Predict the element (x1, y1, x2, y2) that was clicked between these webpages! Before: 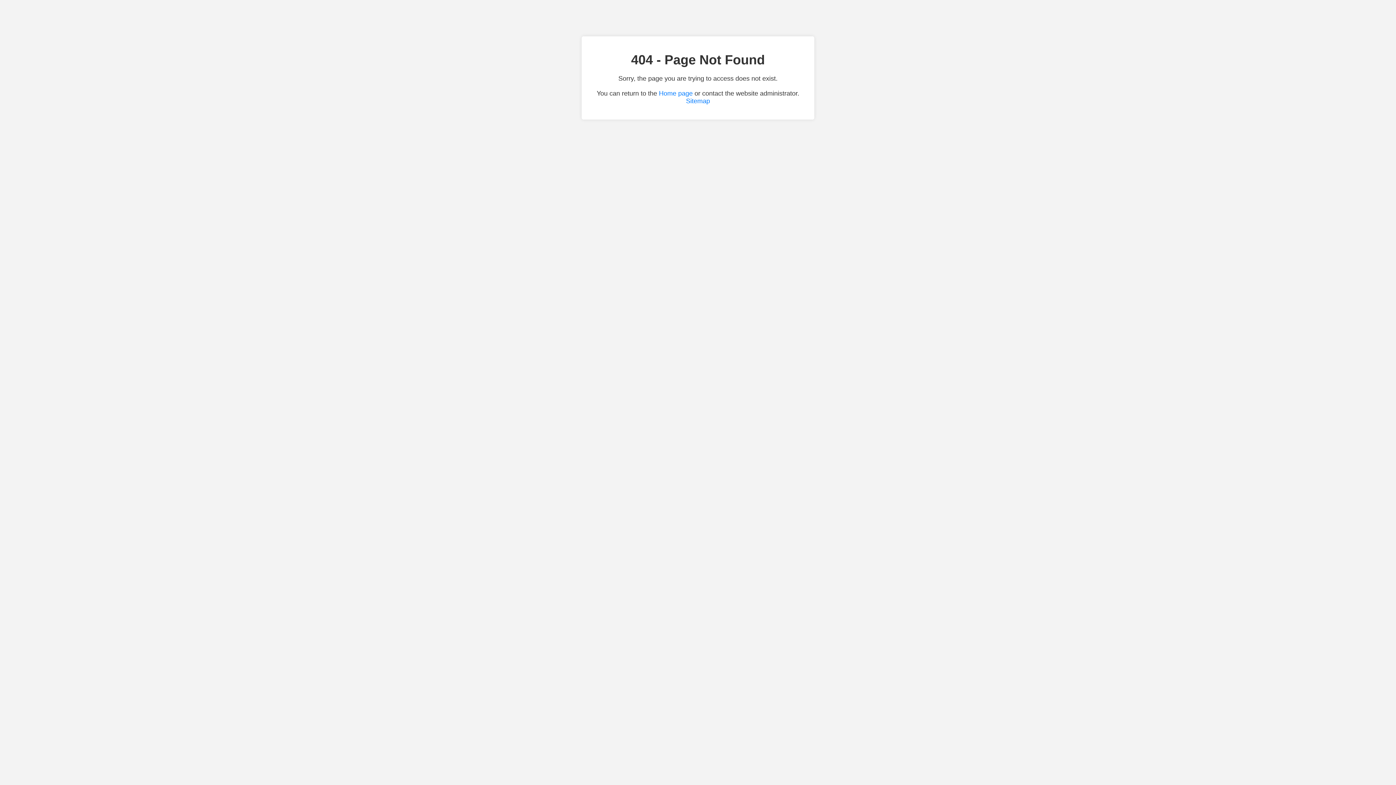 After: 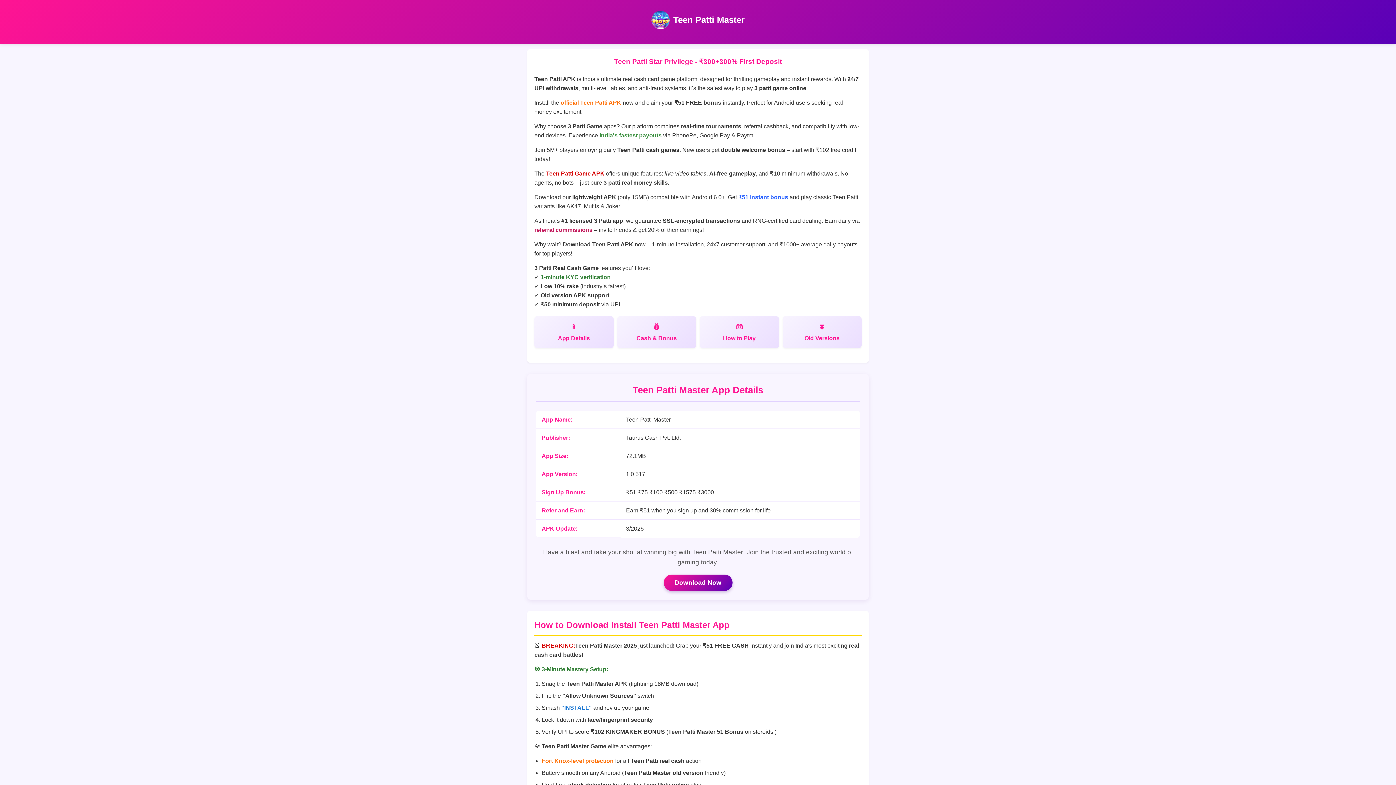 Action: label: Home page bbox: (659, 89, 692, 97)